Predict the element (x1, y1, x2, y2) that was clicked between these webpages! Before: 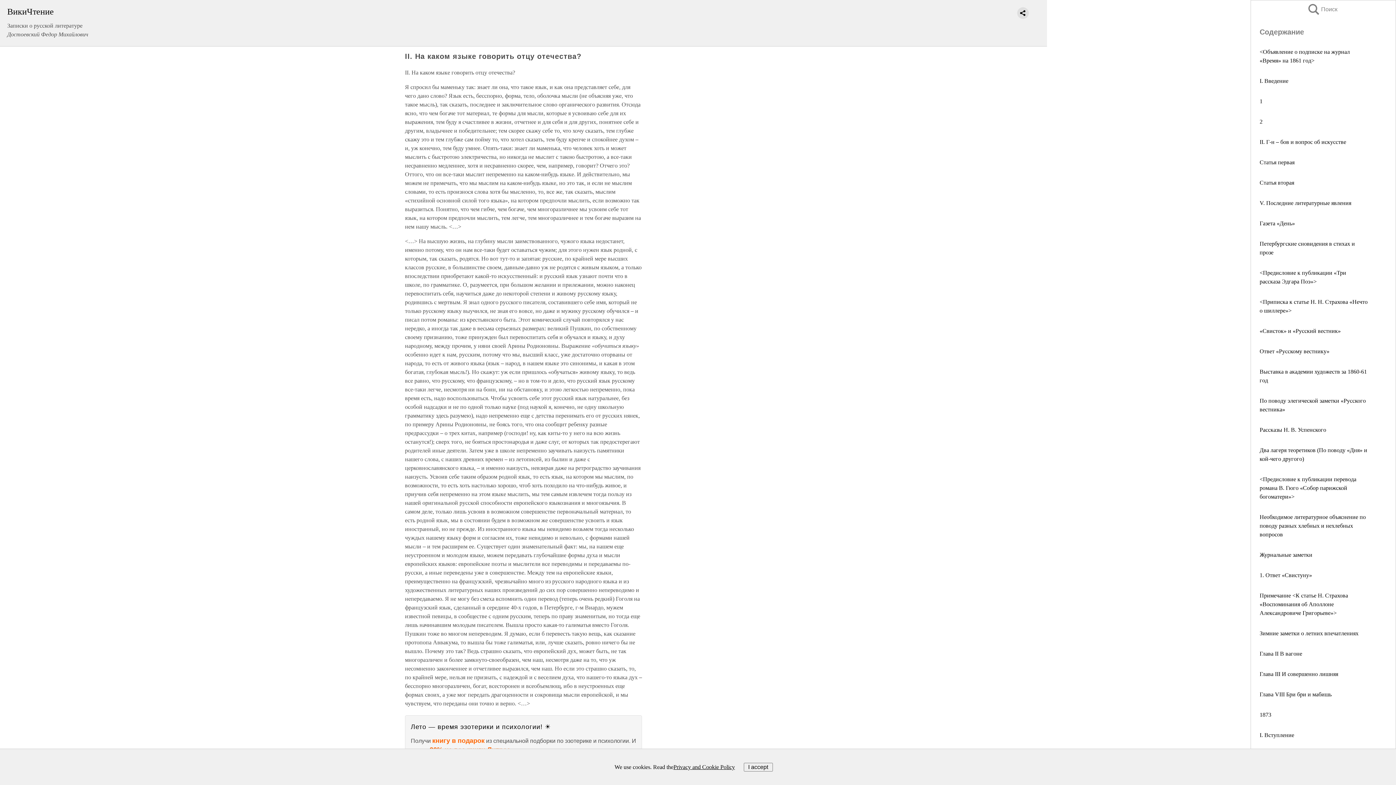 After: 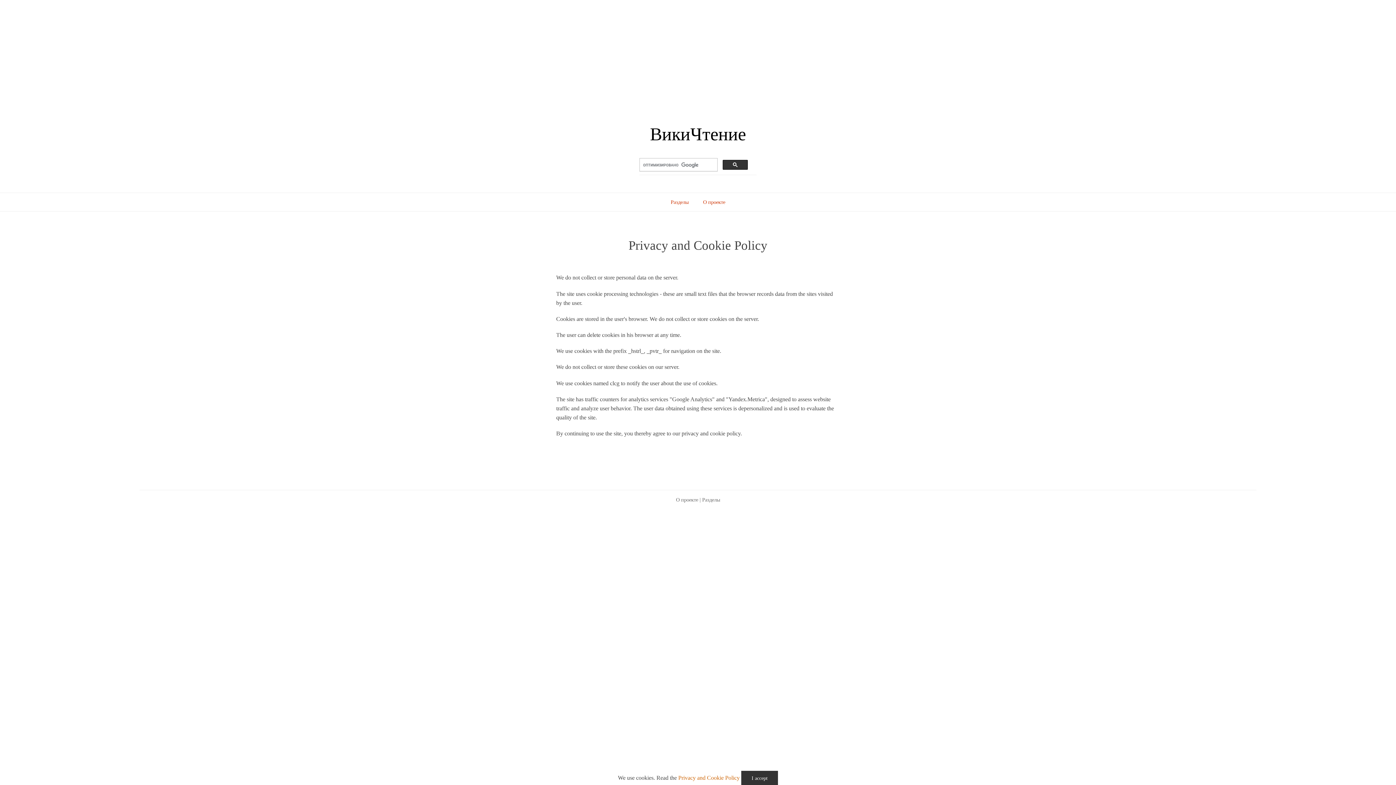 Action: bbox: (673, 763, 735, 771) label: Privacy and Cookie Policy